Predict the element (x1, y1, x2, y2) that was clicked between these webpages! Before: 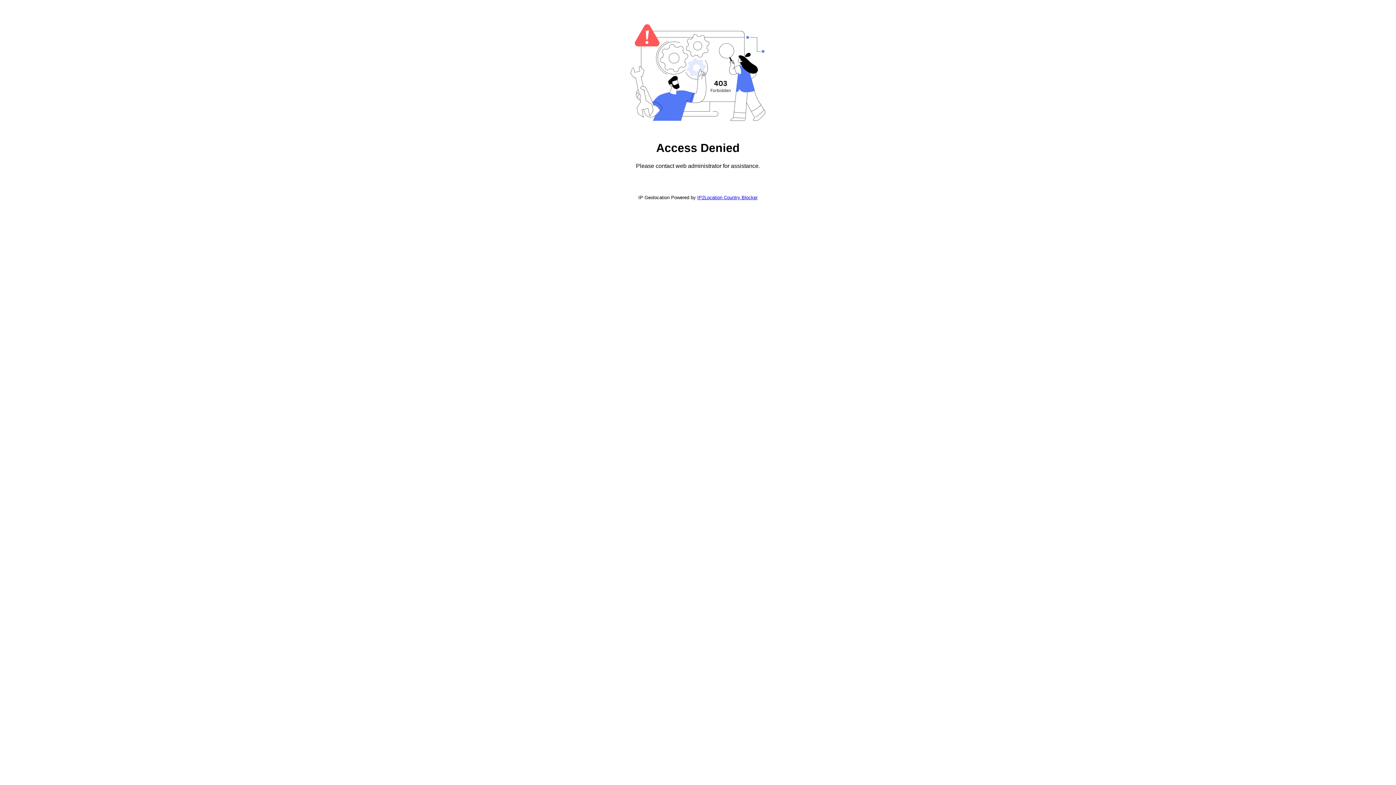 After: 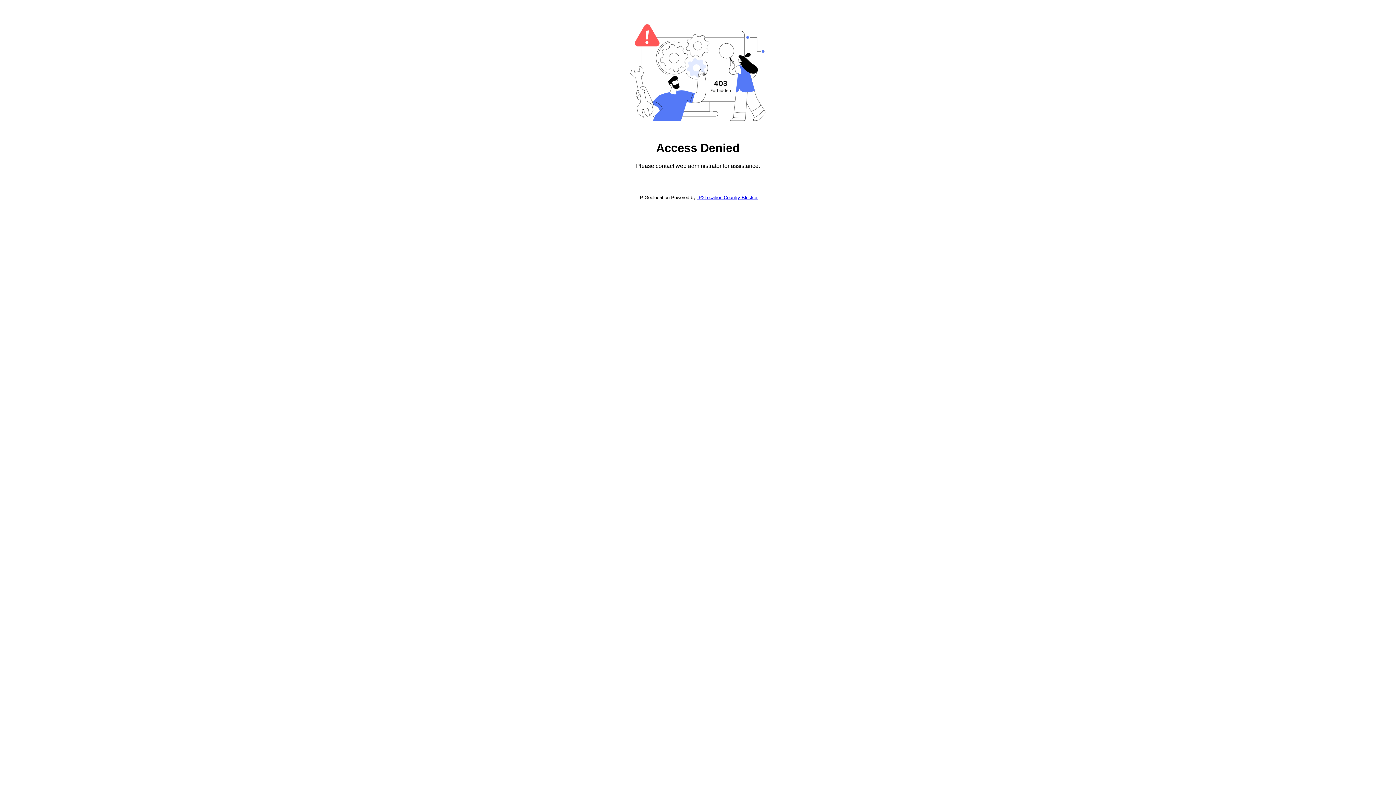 Action: label: IP2Location Country Blocker bbox: (697, 194, 757, 200)